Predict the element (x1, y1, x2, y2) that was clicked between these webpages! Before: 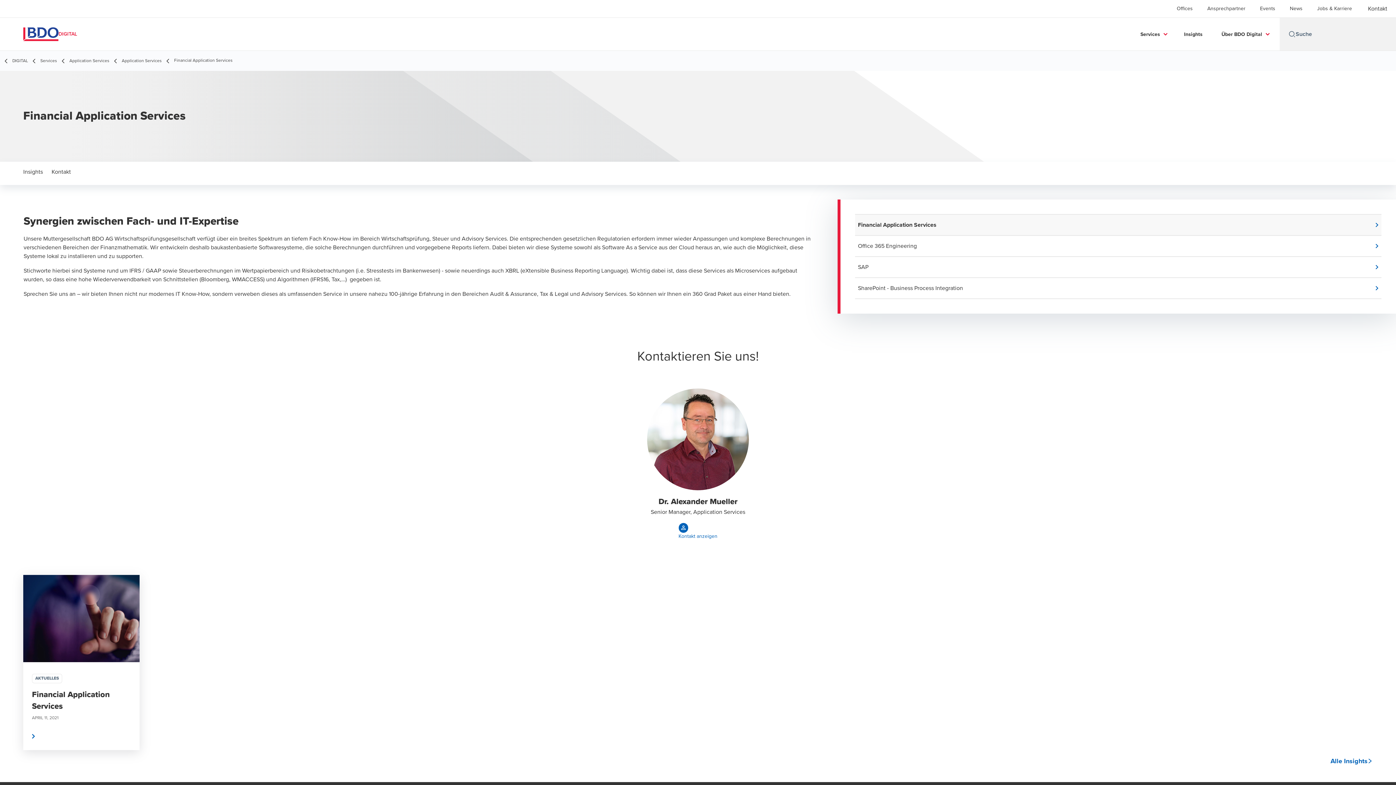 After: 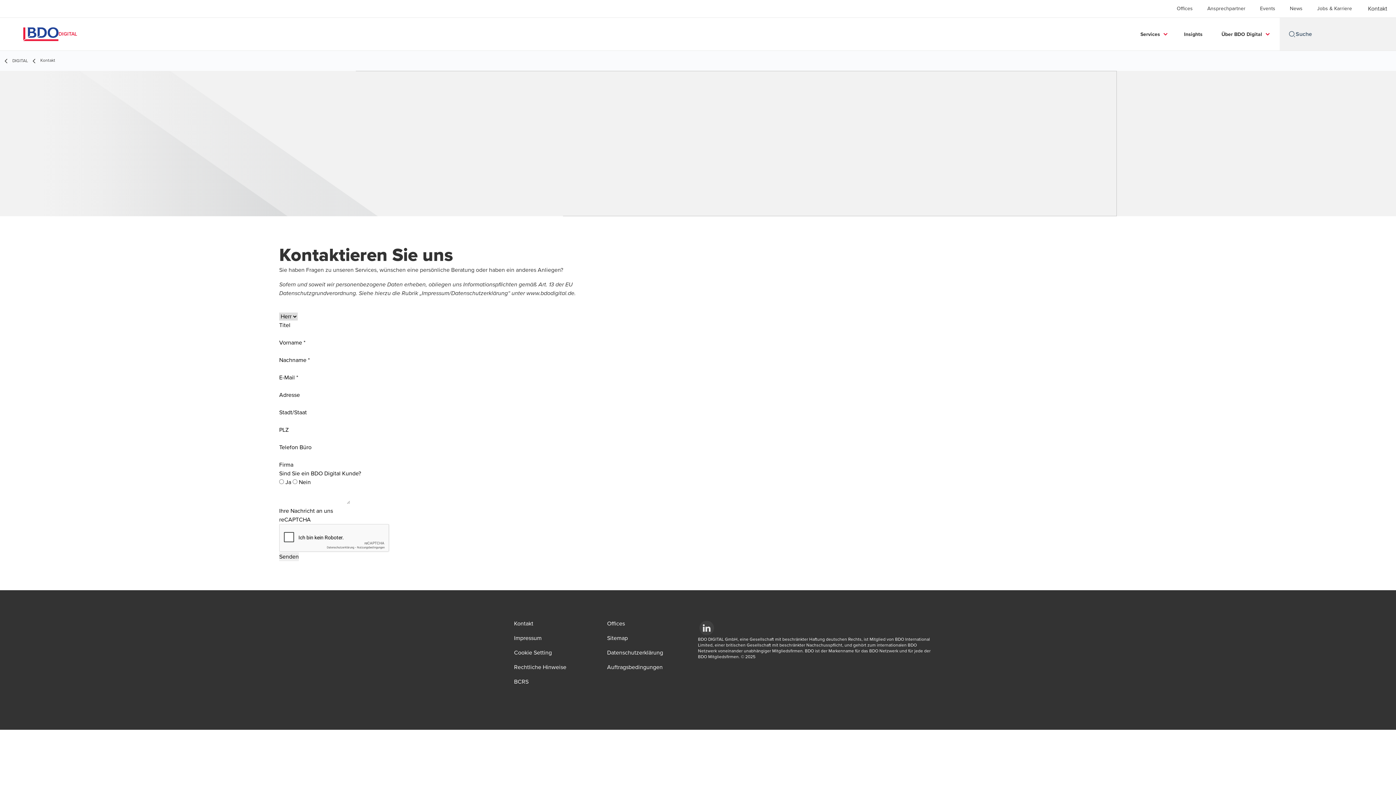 Action: bbox: (1359, 0, 1396, 17) label: Kontakt